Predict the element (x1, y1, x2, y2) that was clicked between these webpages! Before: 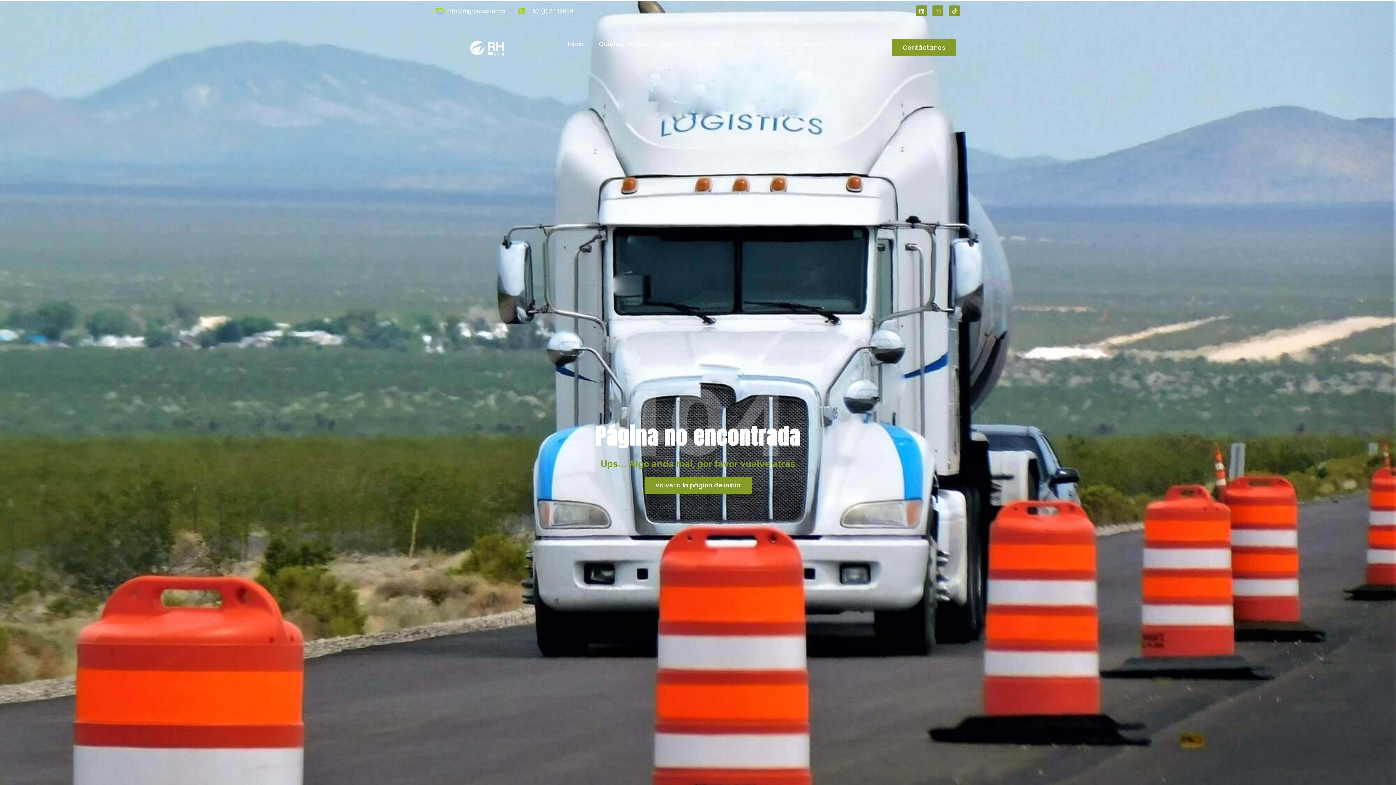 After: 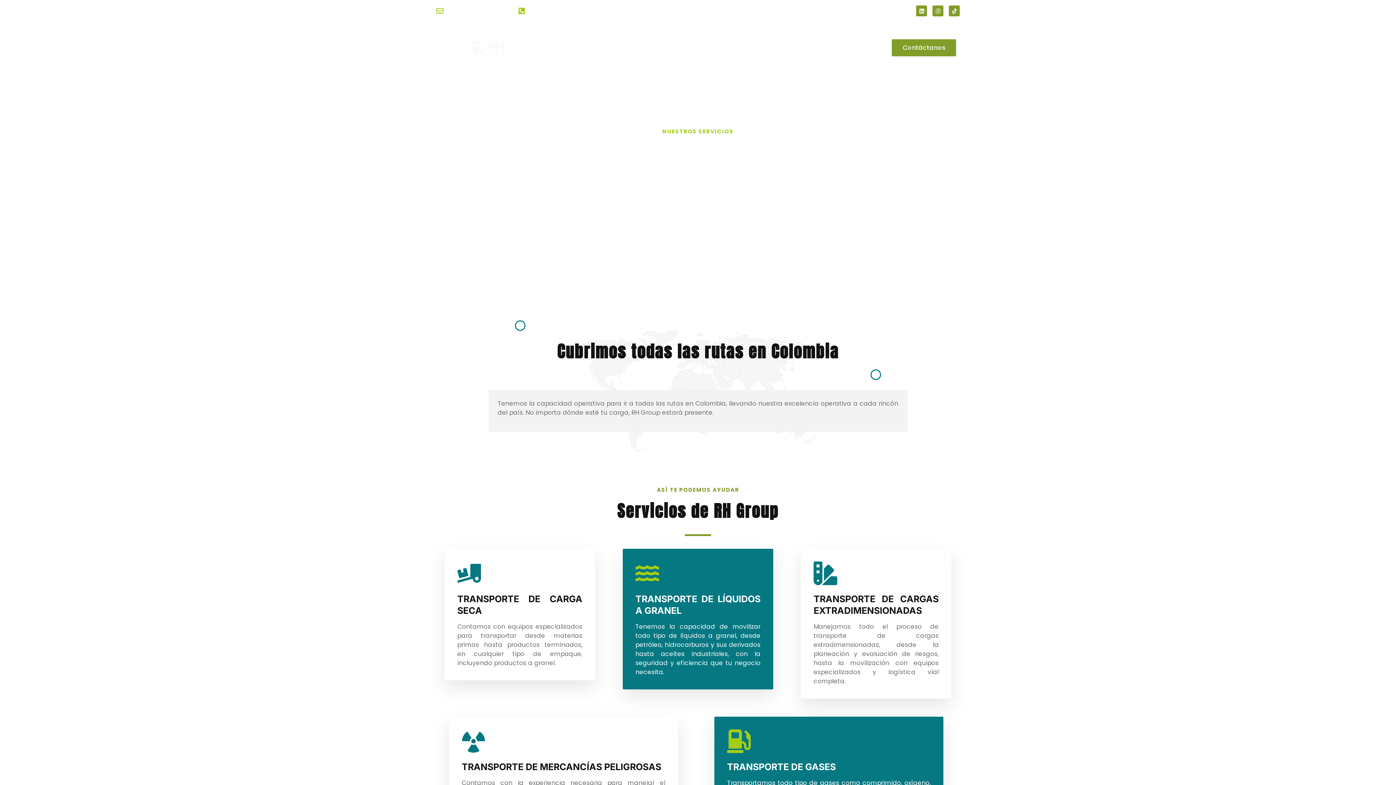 Action: bbox: (655, 22, 698, 65) label: Servicios